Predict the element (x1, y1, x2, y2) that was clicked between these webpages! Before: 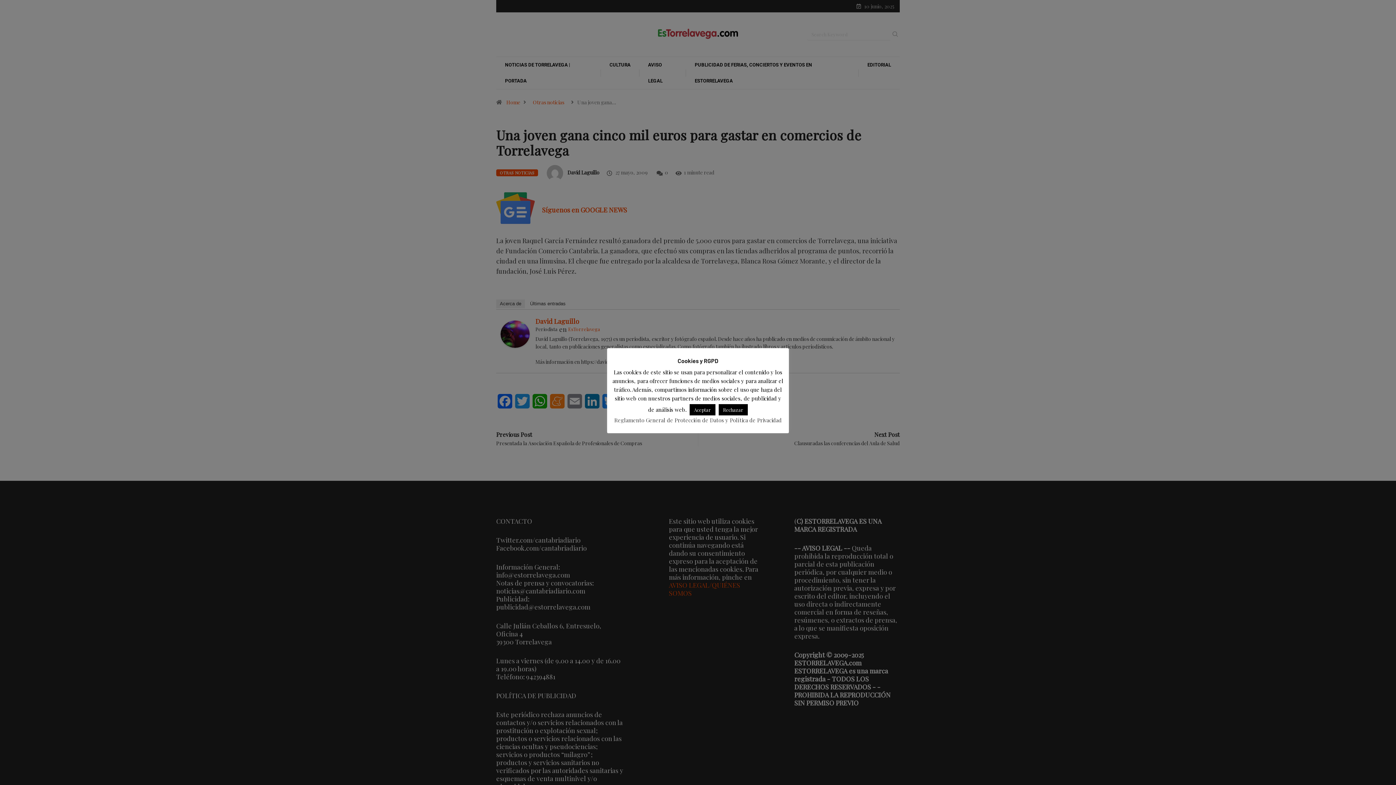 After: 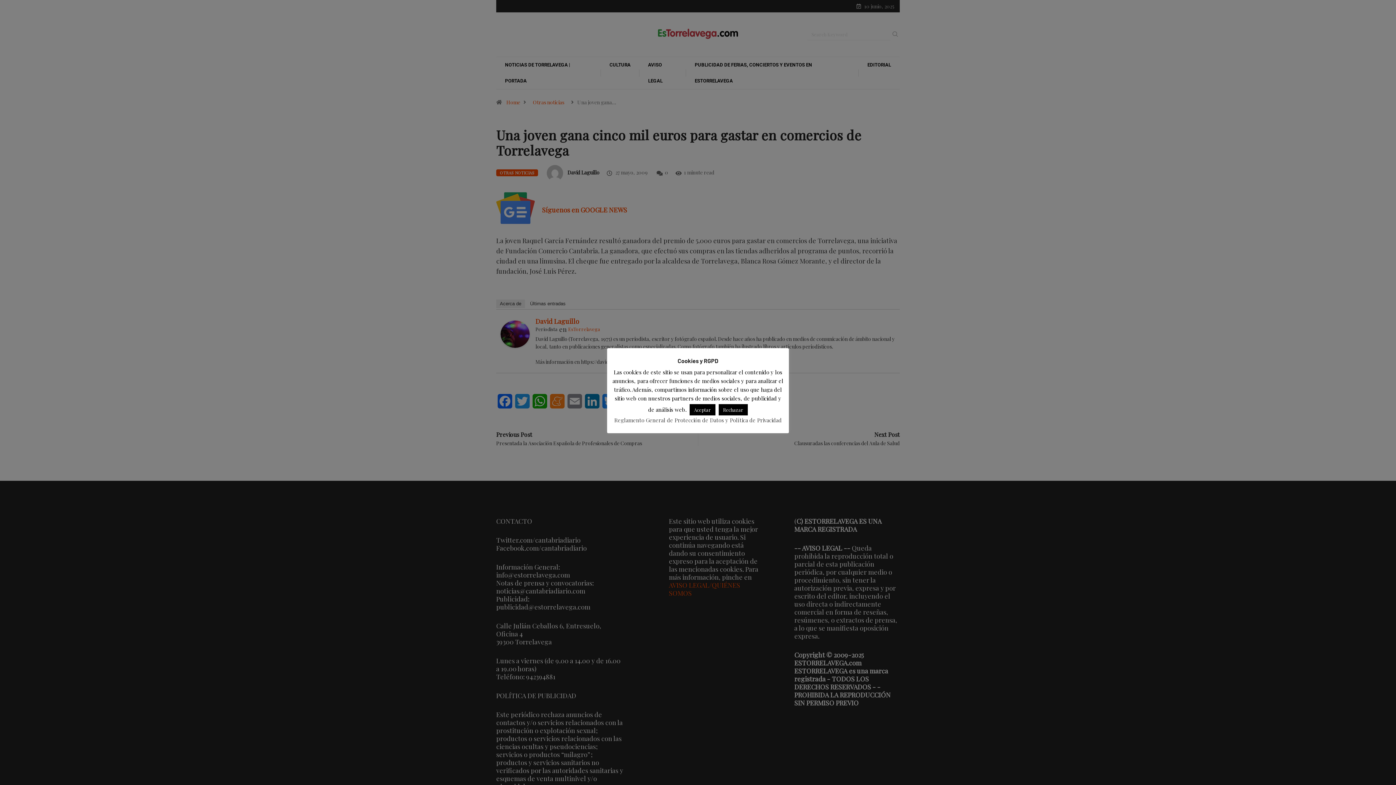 Action: bbox: (614, 416, 782, 424) label: Reglamento General de Protección de Datos y Política de Privacidad